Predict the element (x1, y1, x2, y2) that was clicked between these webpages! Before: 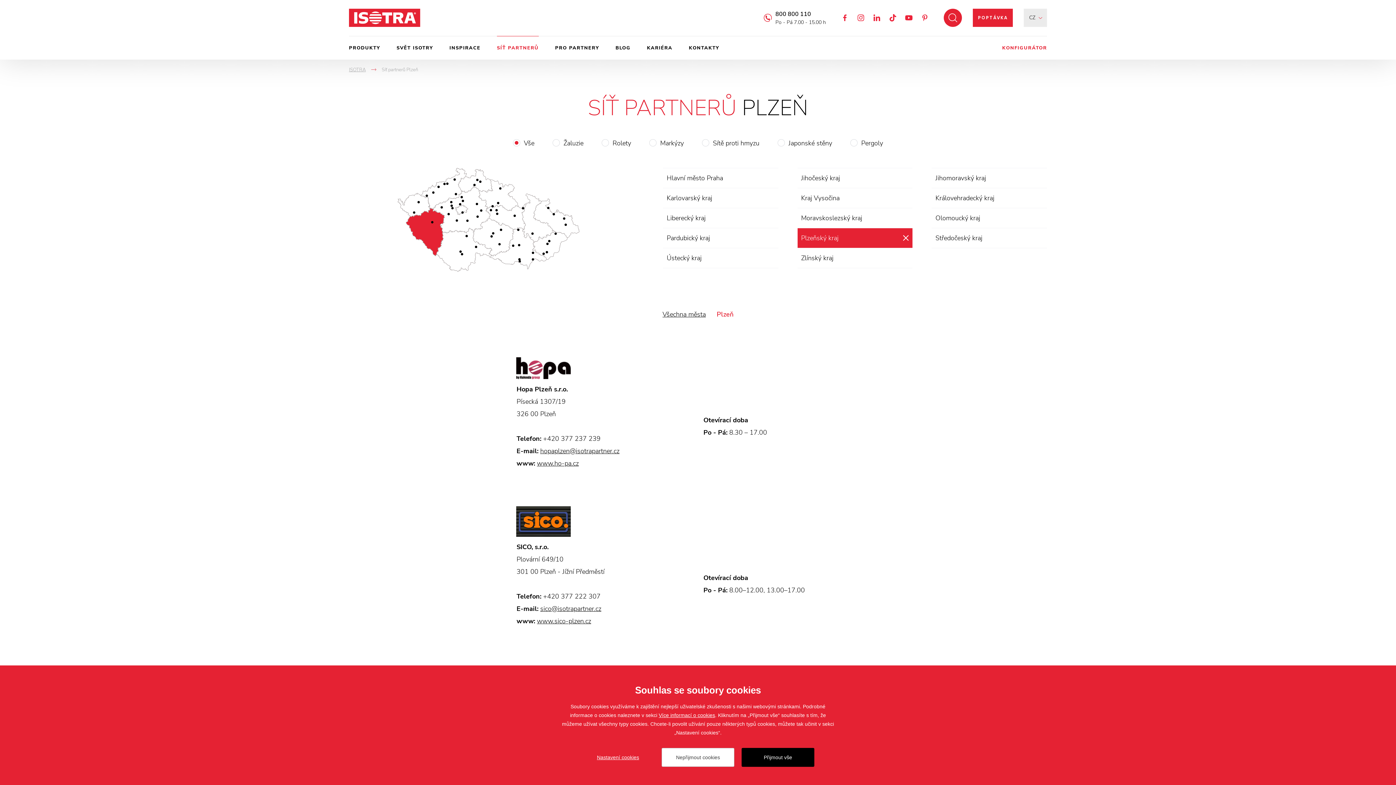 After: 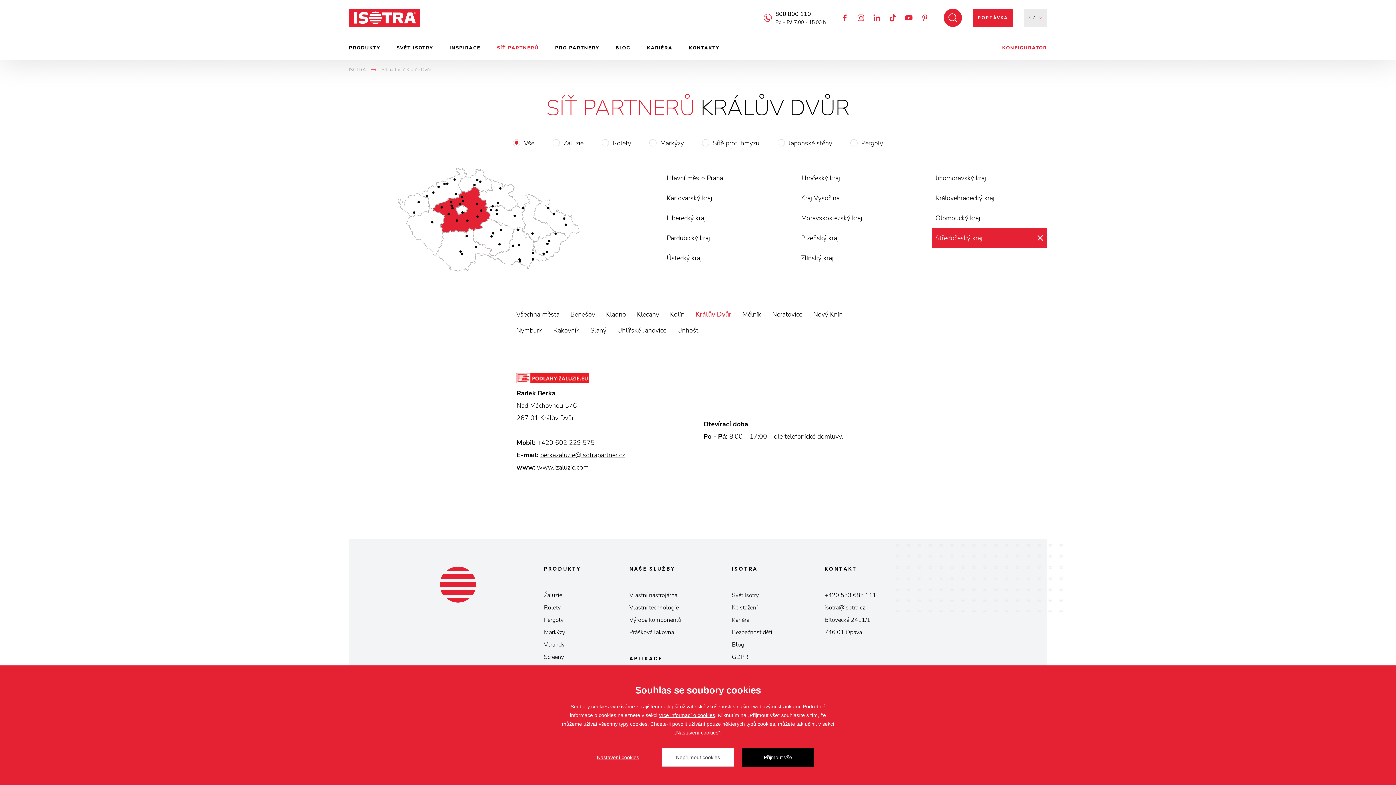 Action: bbox: (447, 213, 449, 215)